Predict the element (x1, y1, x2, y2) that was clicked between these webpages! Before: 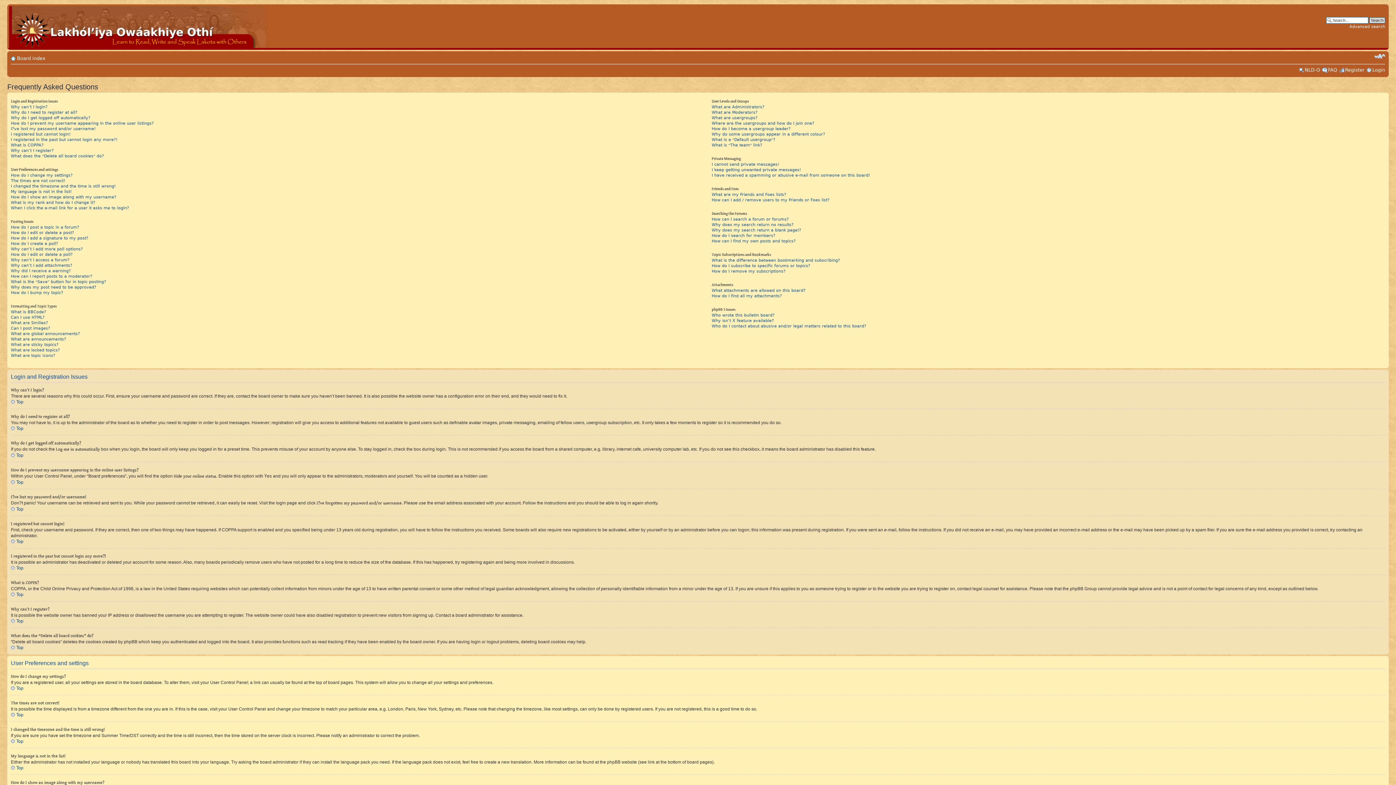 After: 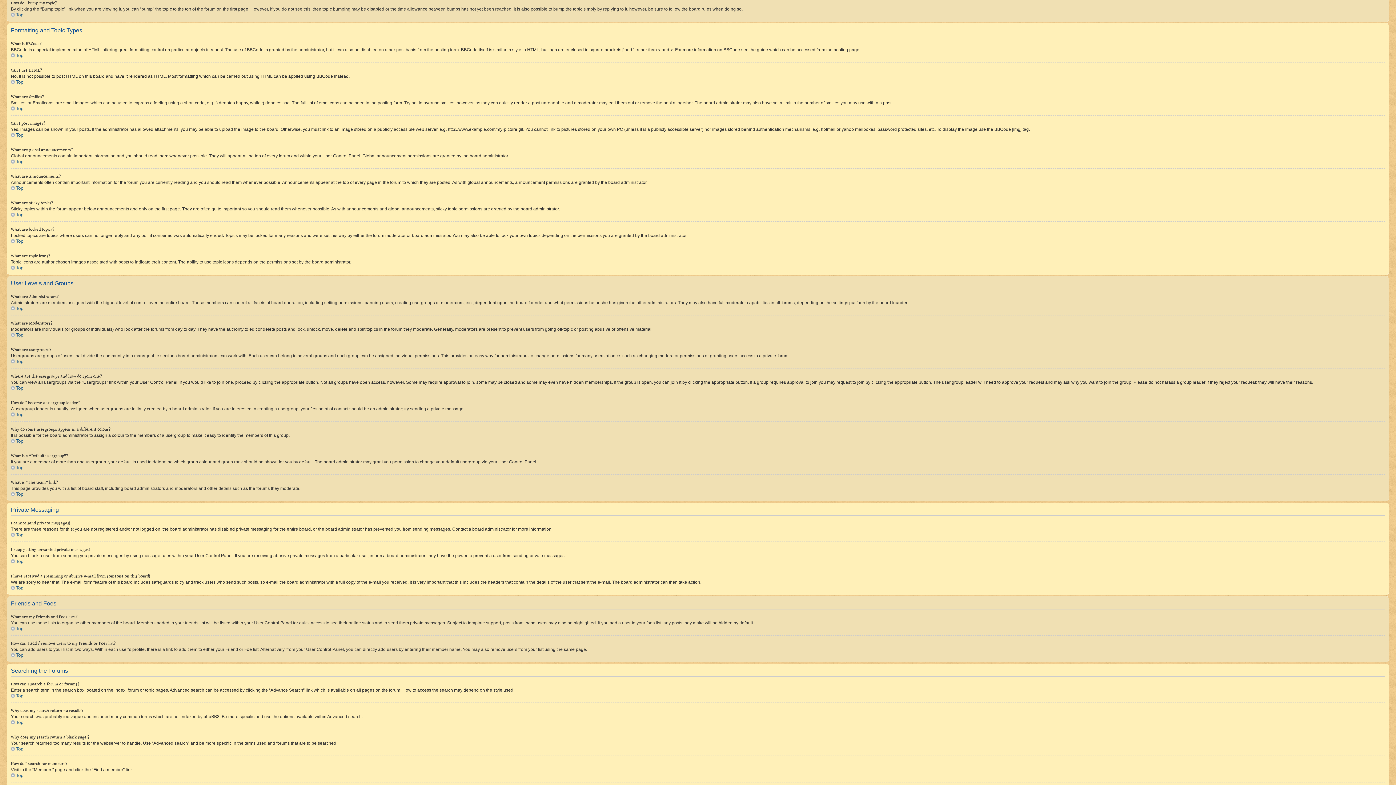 Action: bbox: (10, 290, 63, 295) label: How do I bump my topic?